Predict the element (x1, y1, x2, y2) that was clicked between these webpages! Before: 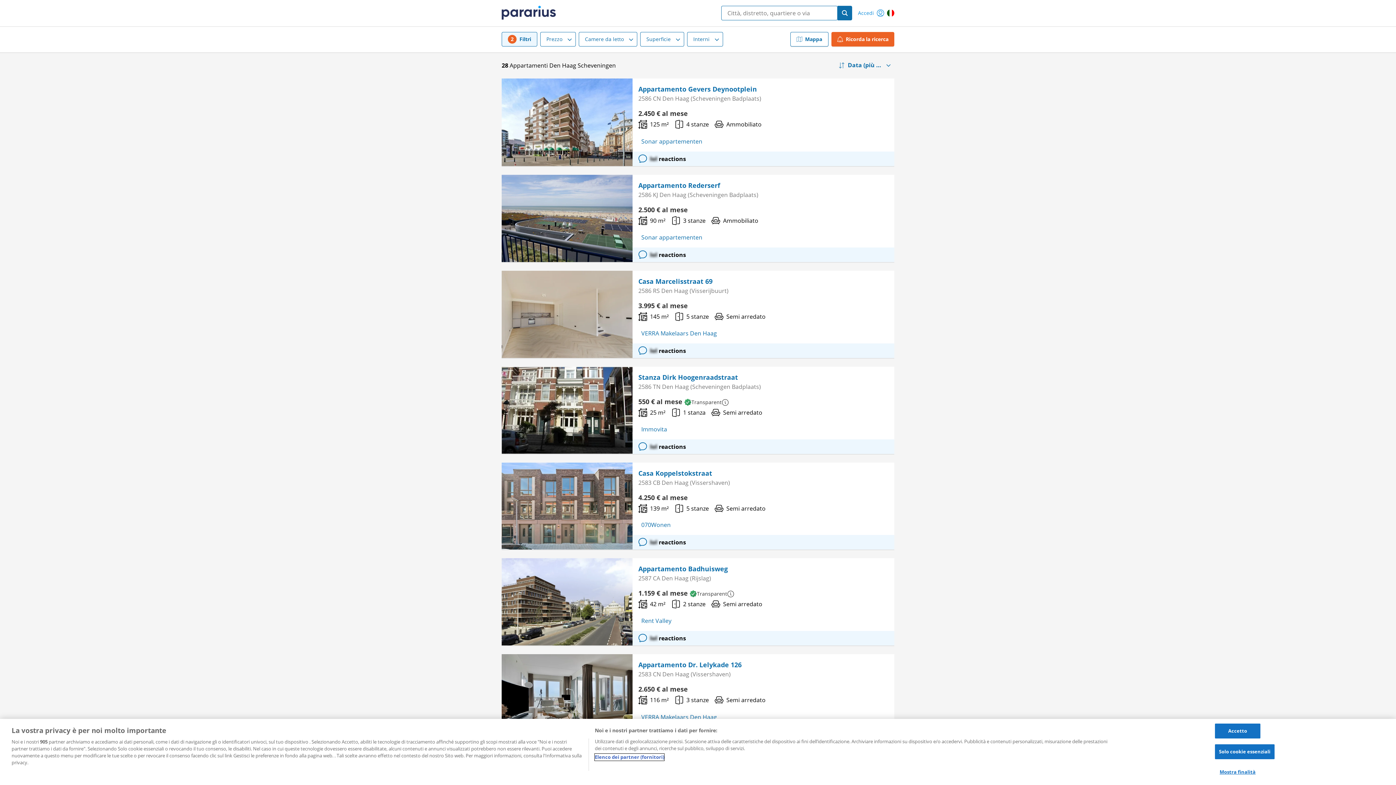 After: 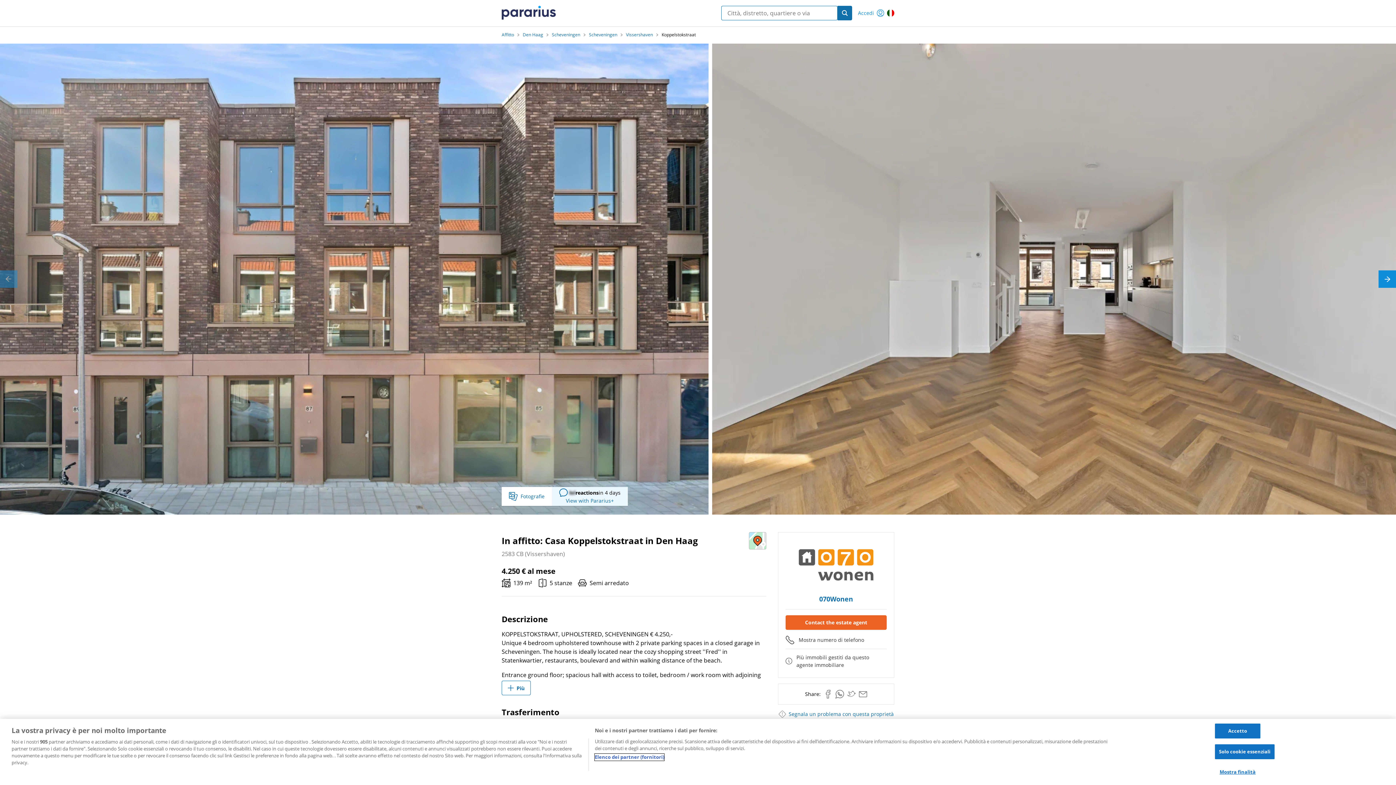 Action: bbox: (501, 462, 632, 549)